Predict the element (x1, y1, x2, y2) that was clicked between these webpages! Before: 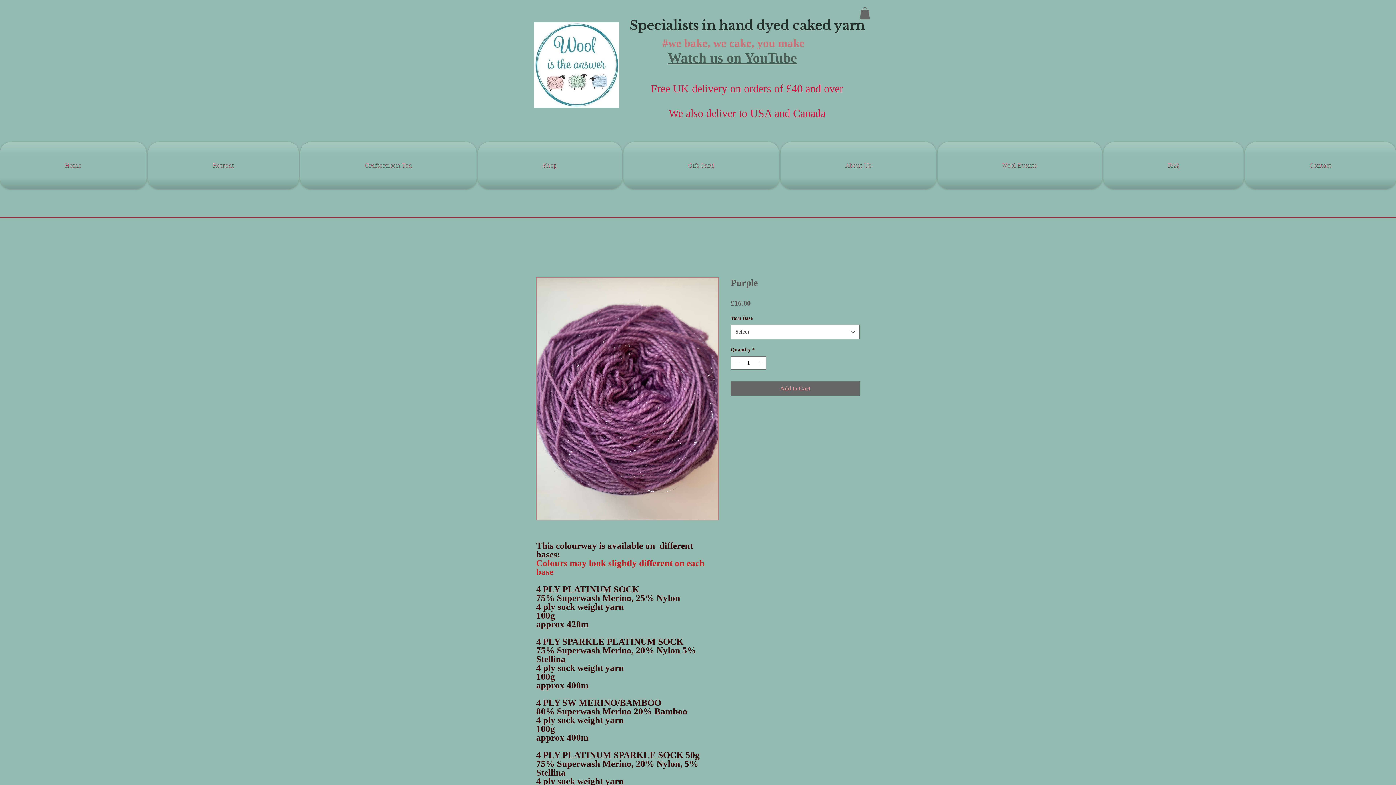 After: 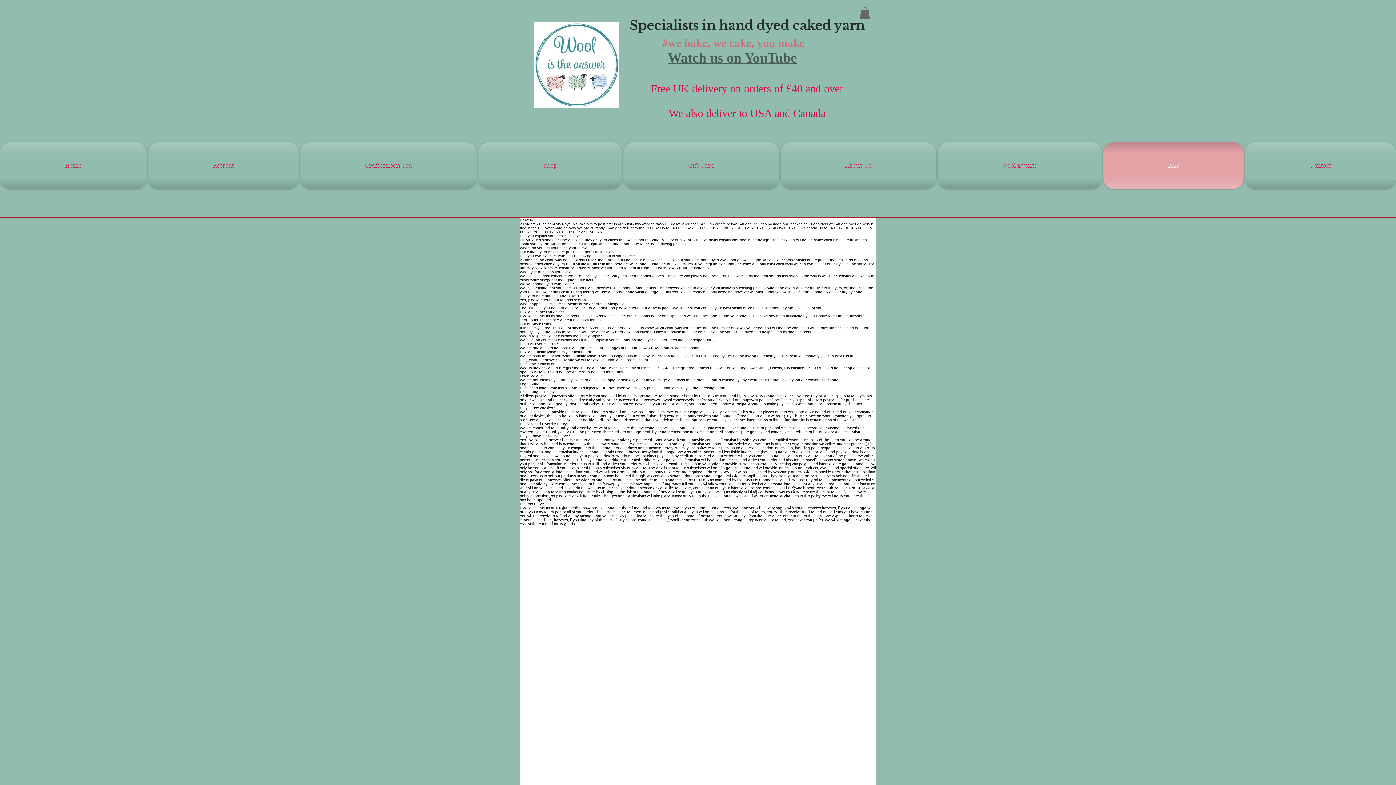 Action: label: FAQ bbox: (1102, 142, 1244, 189)